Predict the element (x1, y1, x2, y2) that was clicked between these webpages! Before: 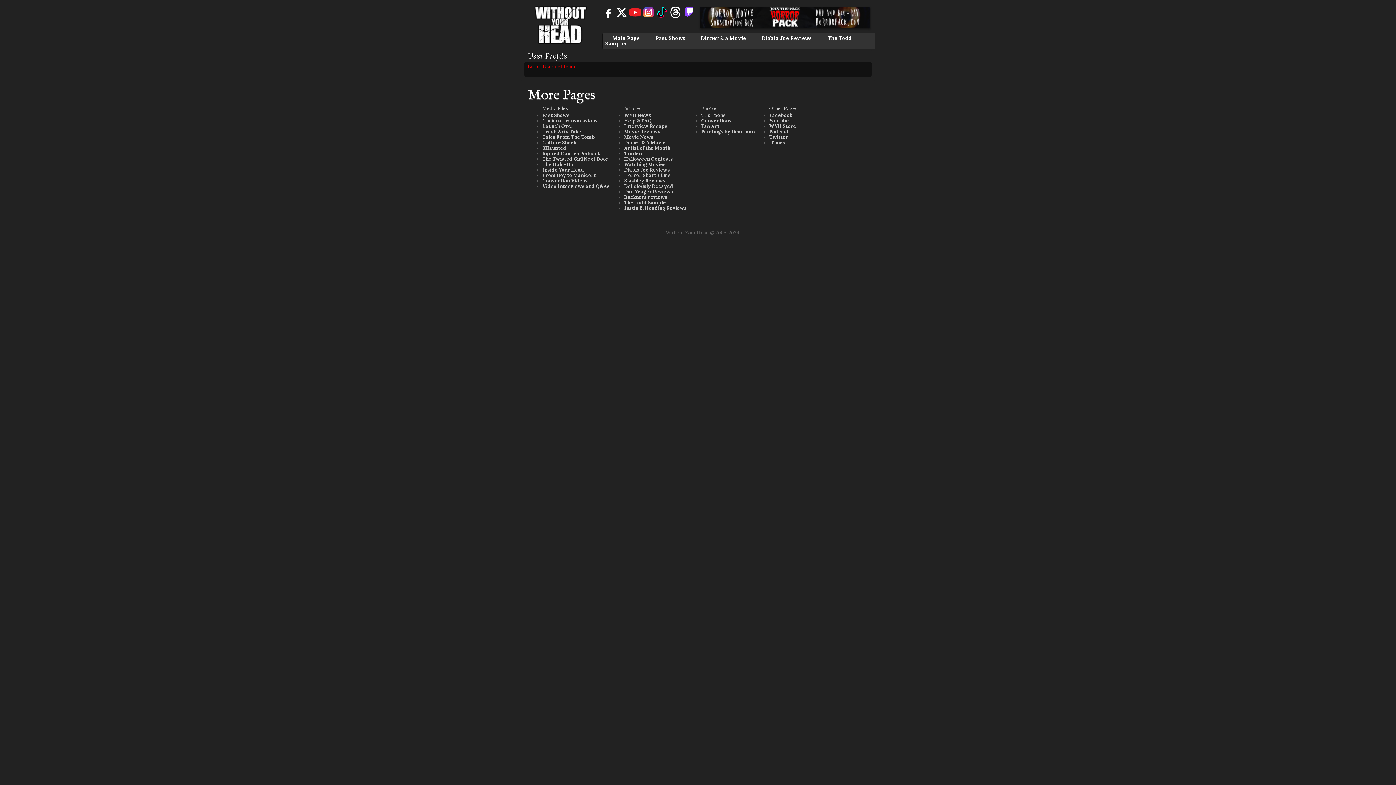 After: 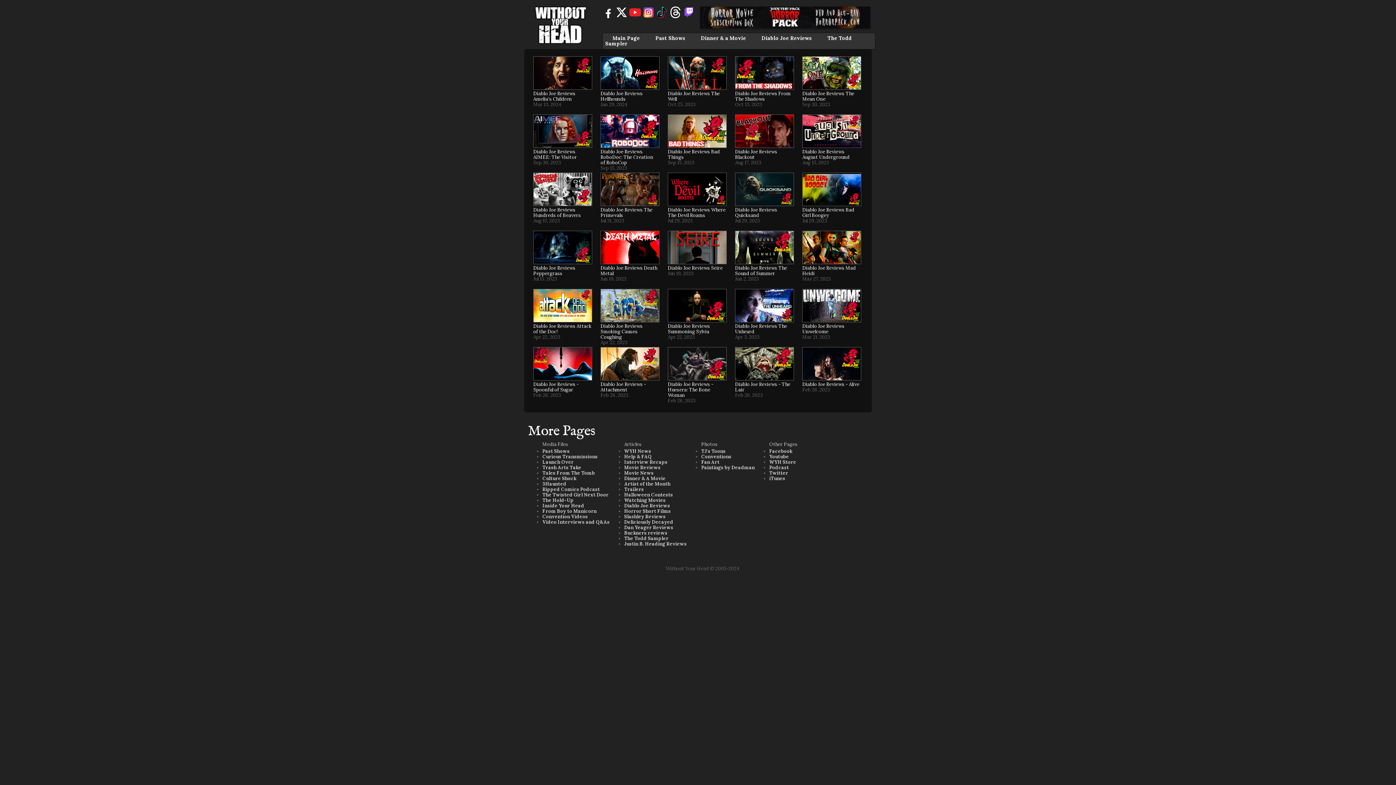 Action: bbox: (761, 34, 812, 41) label: Diablo Joe Reviews